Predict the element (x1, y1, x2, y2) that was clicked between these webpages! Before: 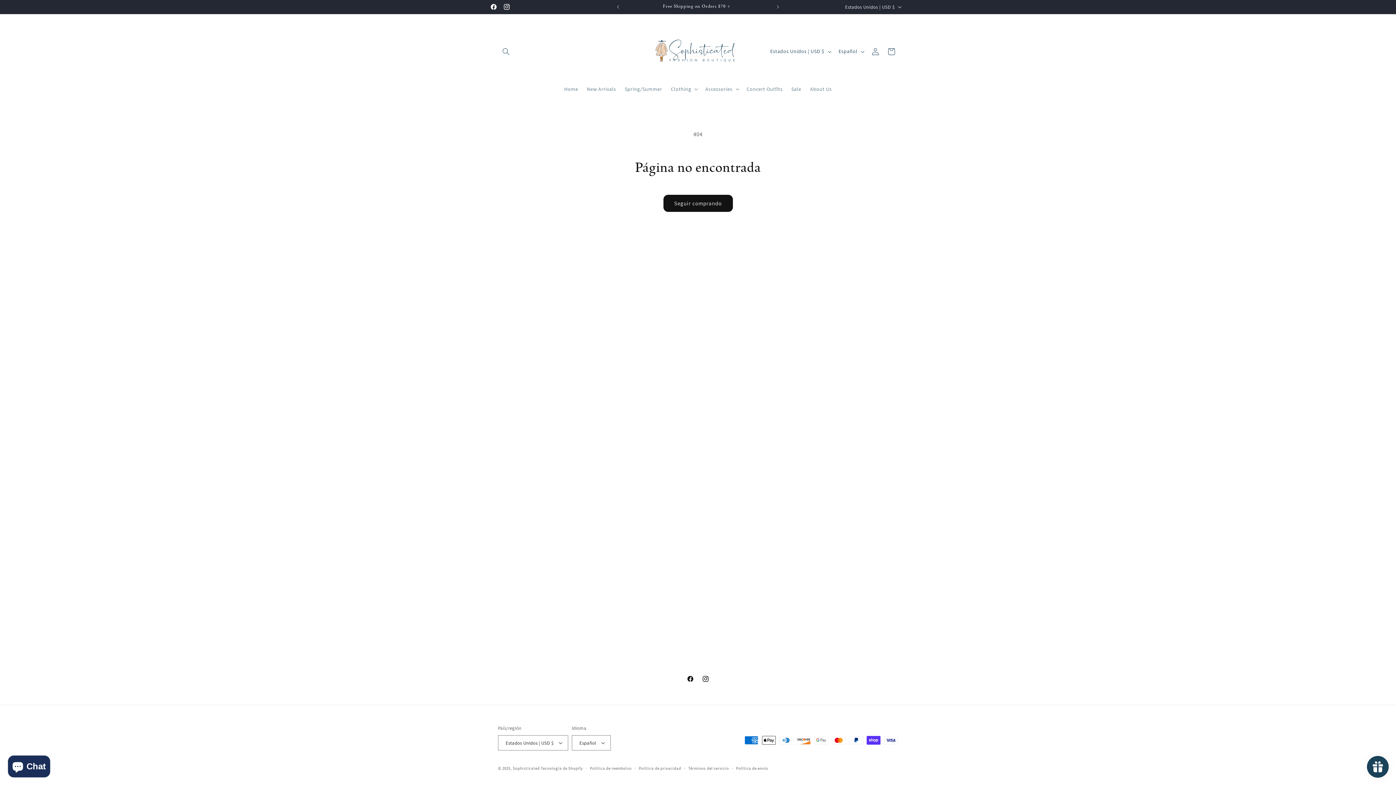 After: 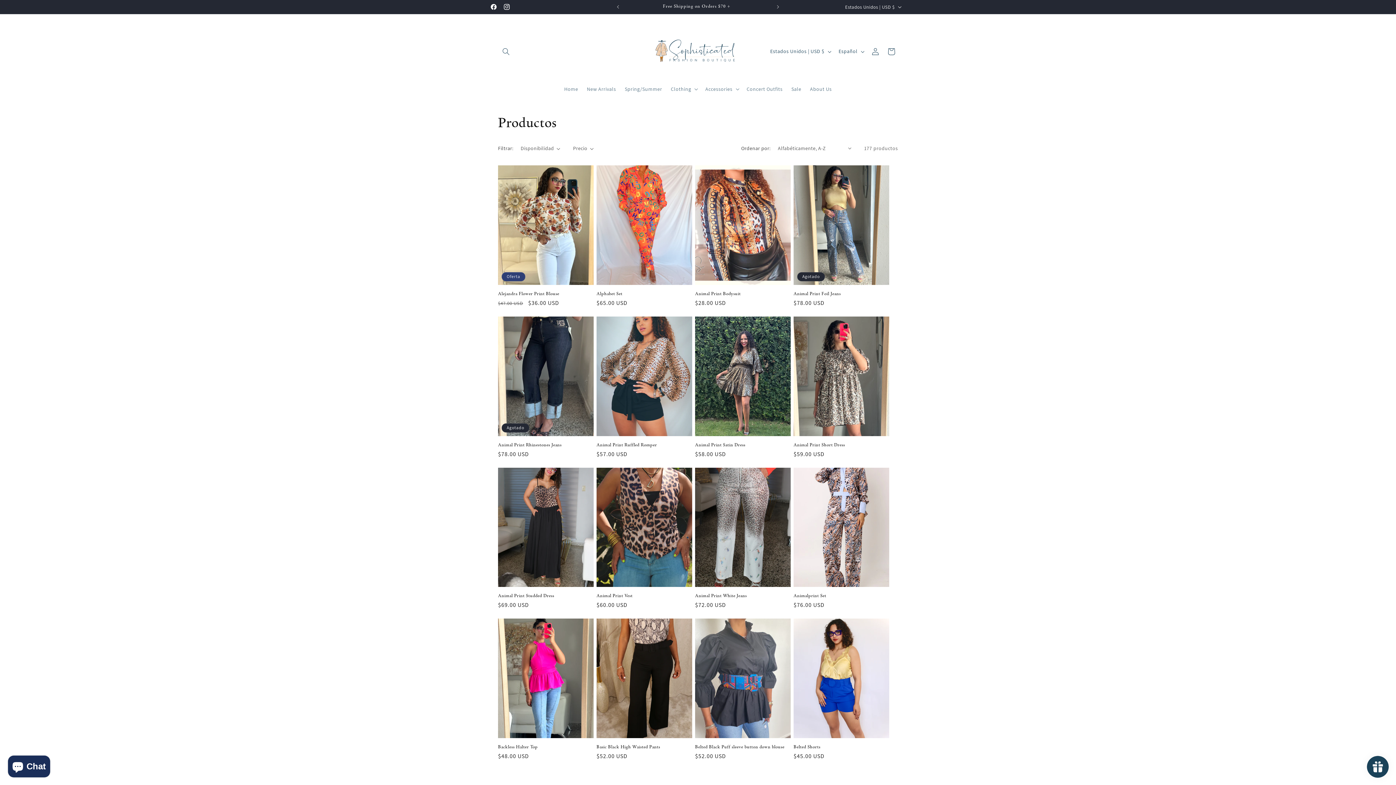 Action: label: Seguir comprando bbox: (663, 194, 732, 212)